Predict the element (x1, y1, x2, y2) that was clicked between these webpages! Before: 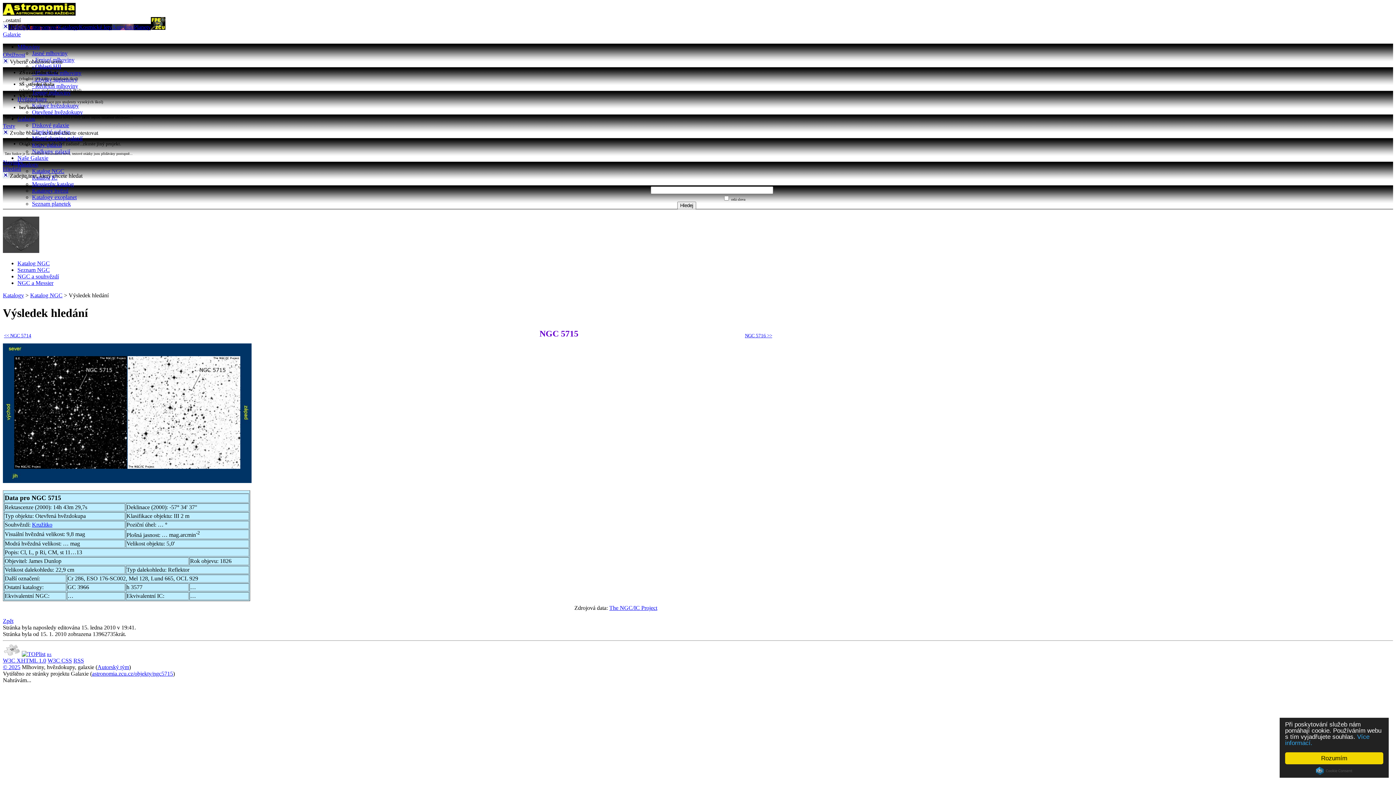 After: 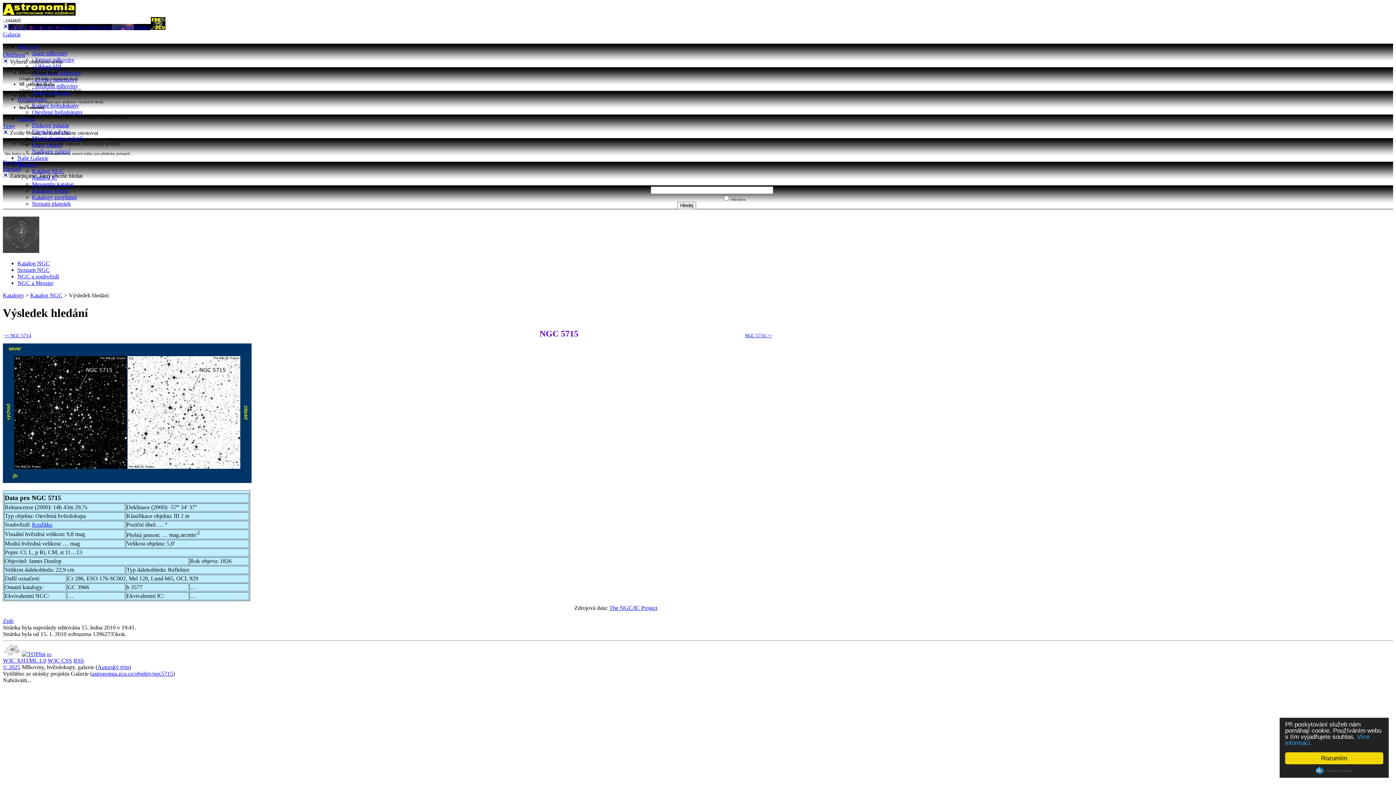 Action: bbox: (1316, 767, 1352, 775) label: Cookie Consent plugin for the EU cookie law